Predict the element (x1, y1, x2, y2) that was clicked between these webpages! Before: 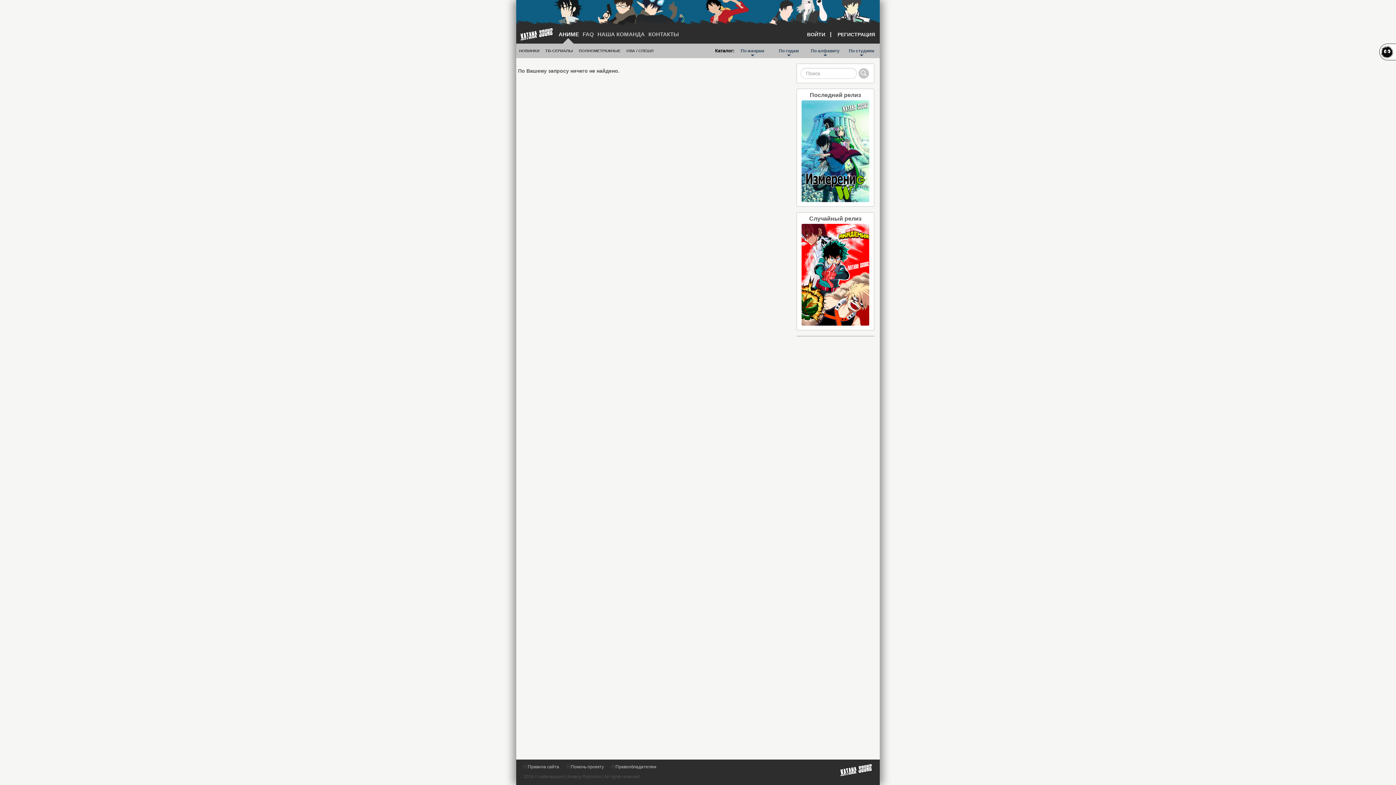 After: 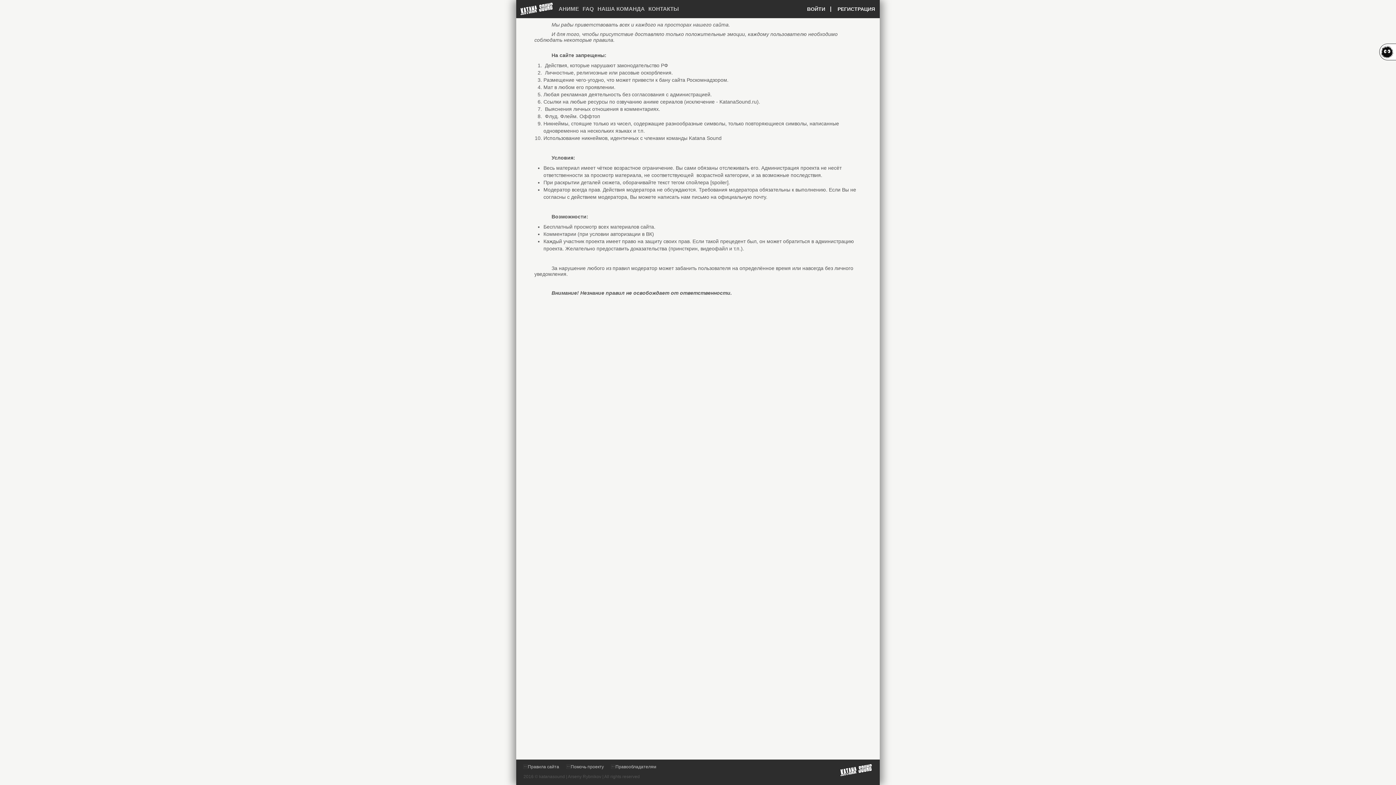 Action: label: Правила сайта bbox: (528, 764, 559, 769)